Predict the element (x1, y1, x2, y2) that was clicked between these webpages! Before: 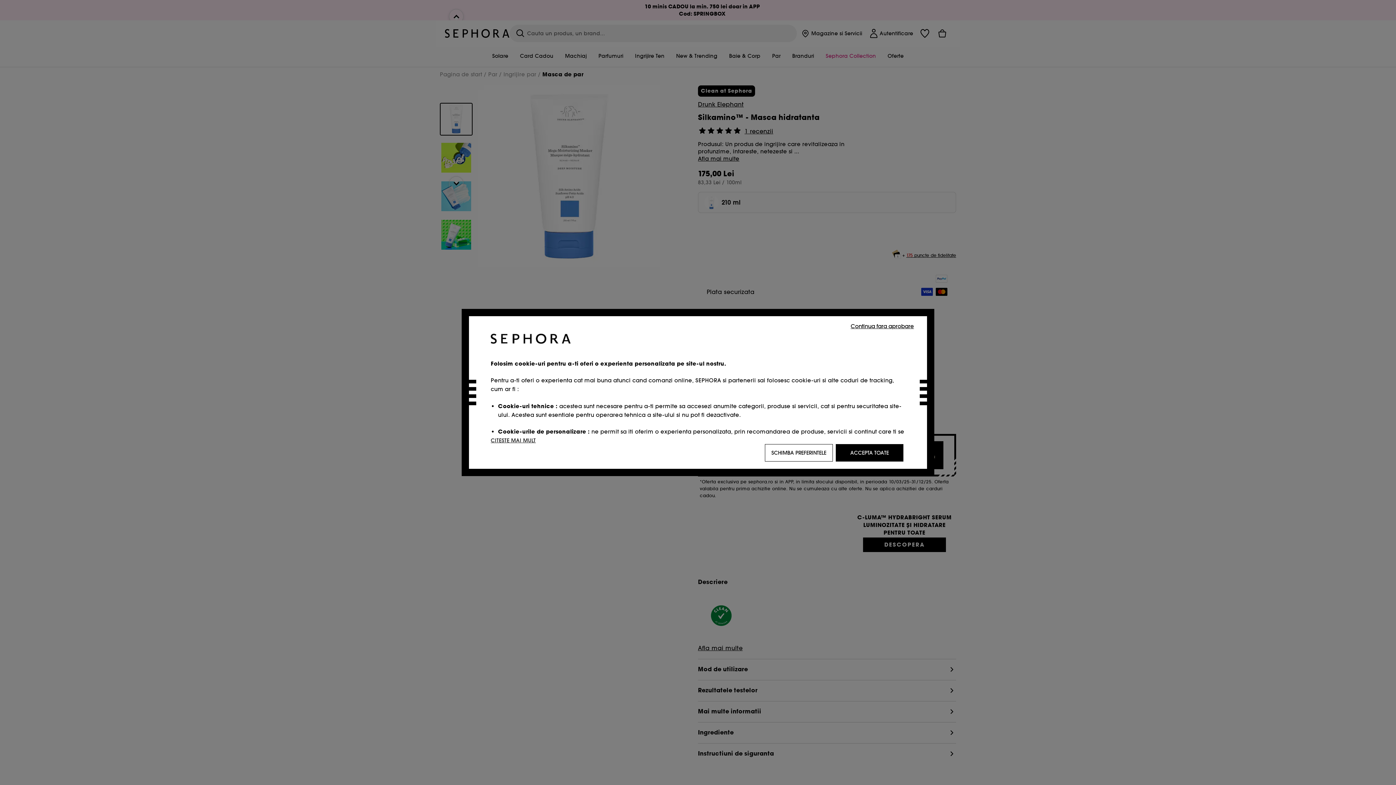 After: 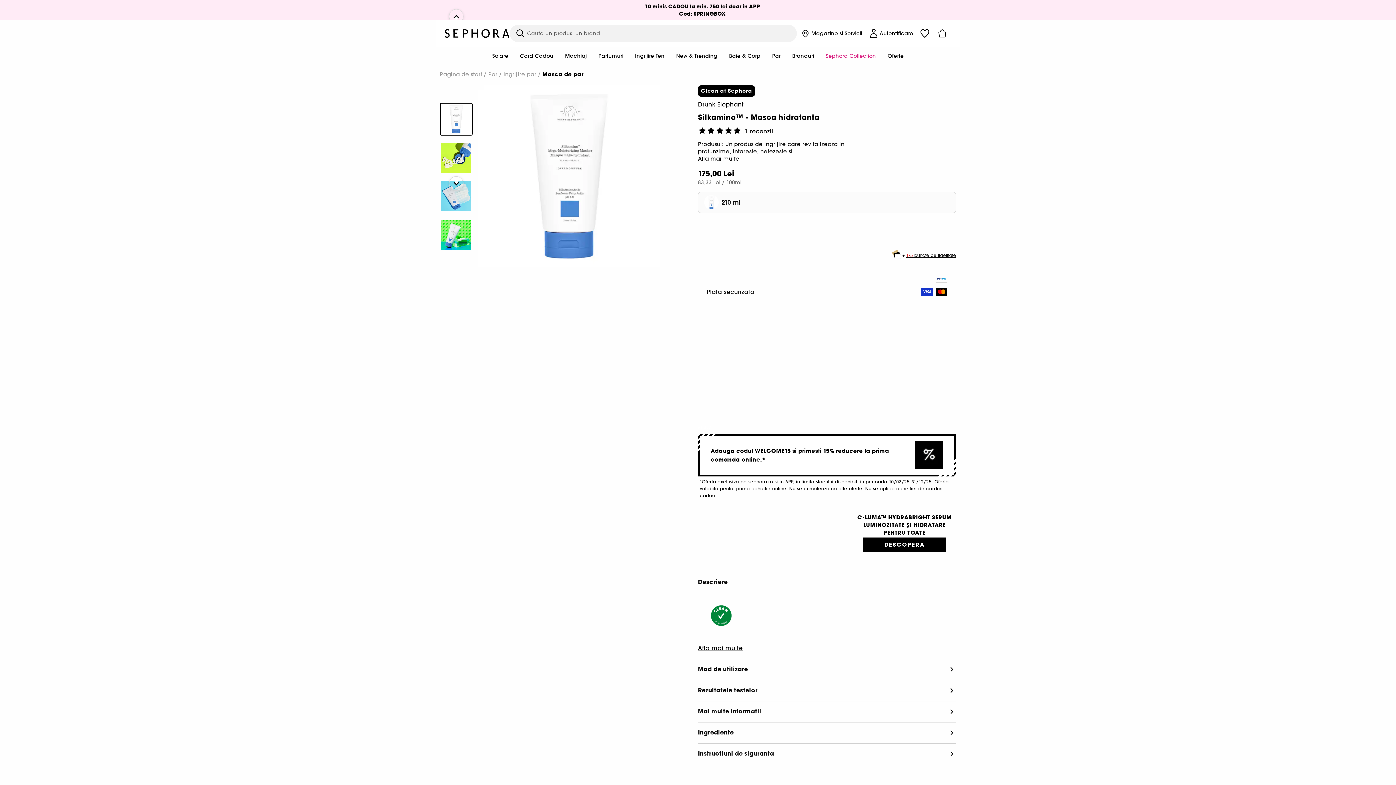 Action: bbox: (836, 444, 903, 461) label: ACCEPTA TOATE